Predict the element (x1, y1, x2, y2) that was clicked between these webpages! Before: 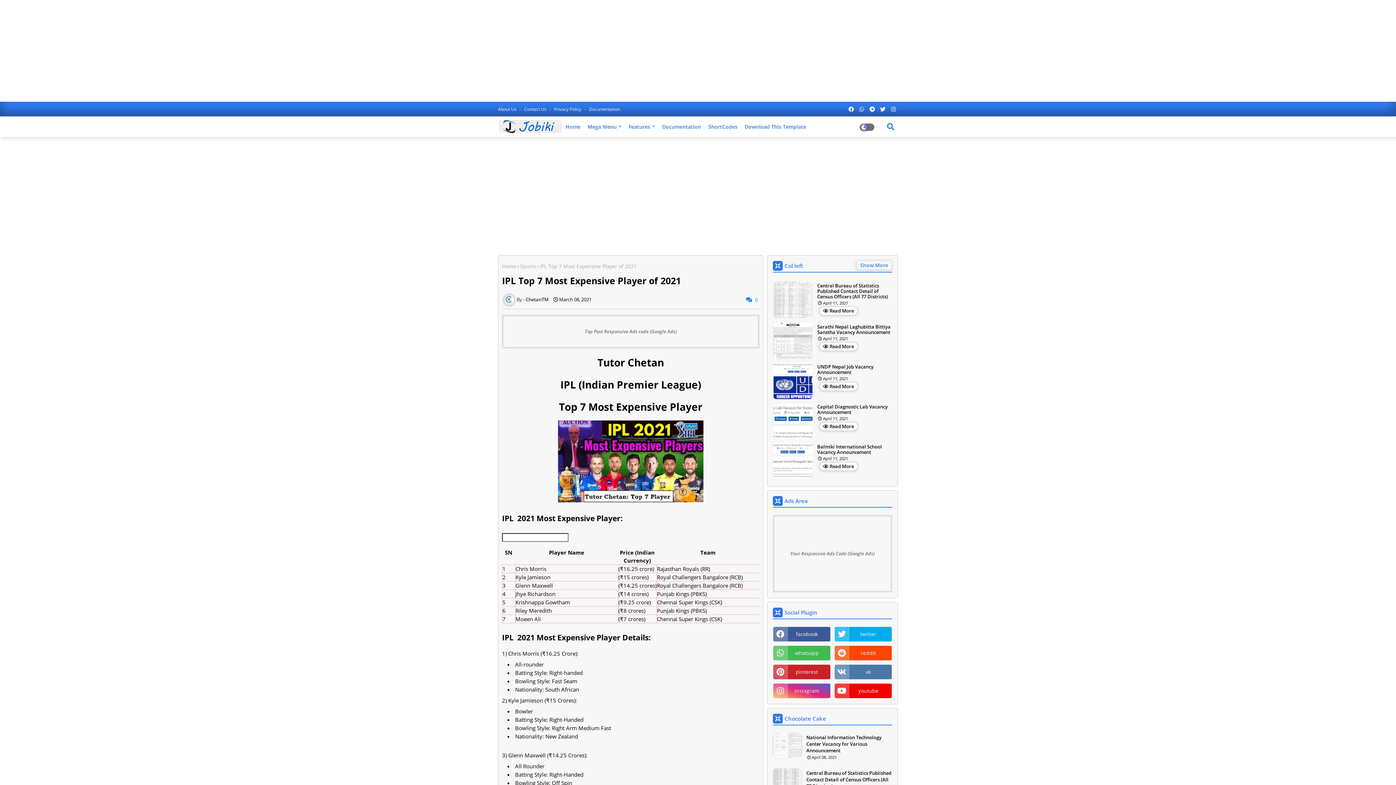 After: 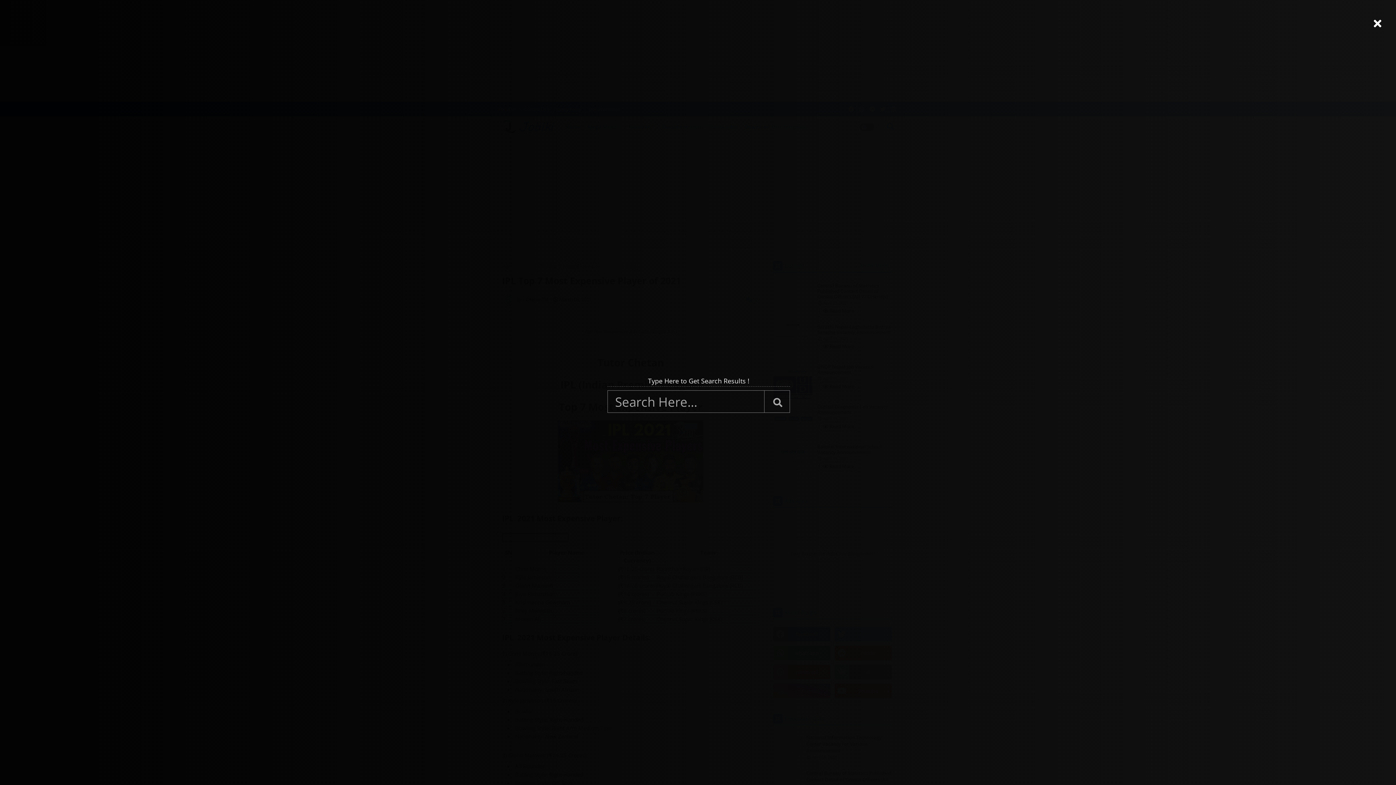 Action: bbox: (883, 119, 898, 134)